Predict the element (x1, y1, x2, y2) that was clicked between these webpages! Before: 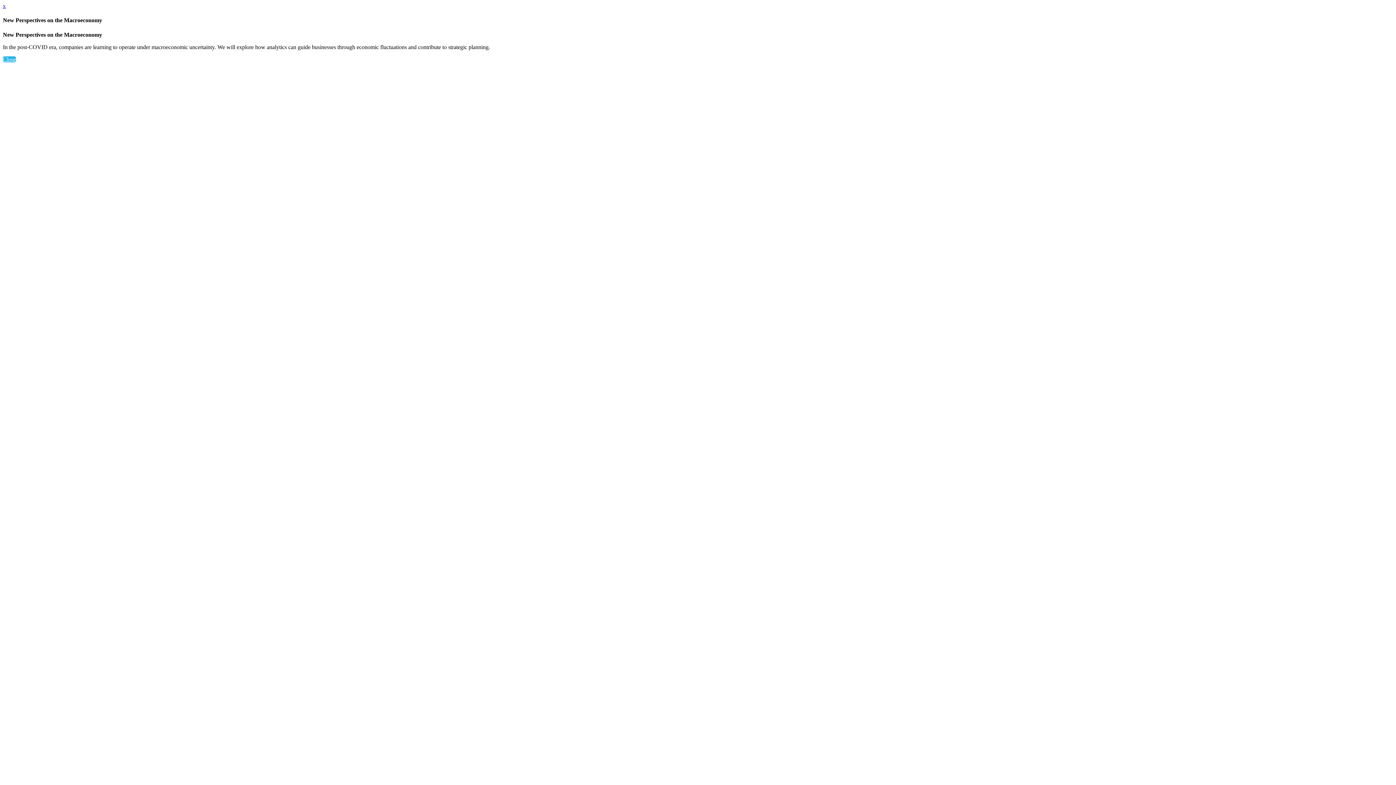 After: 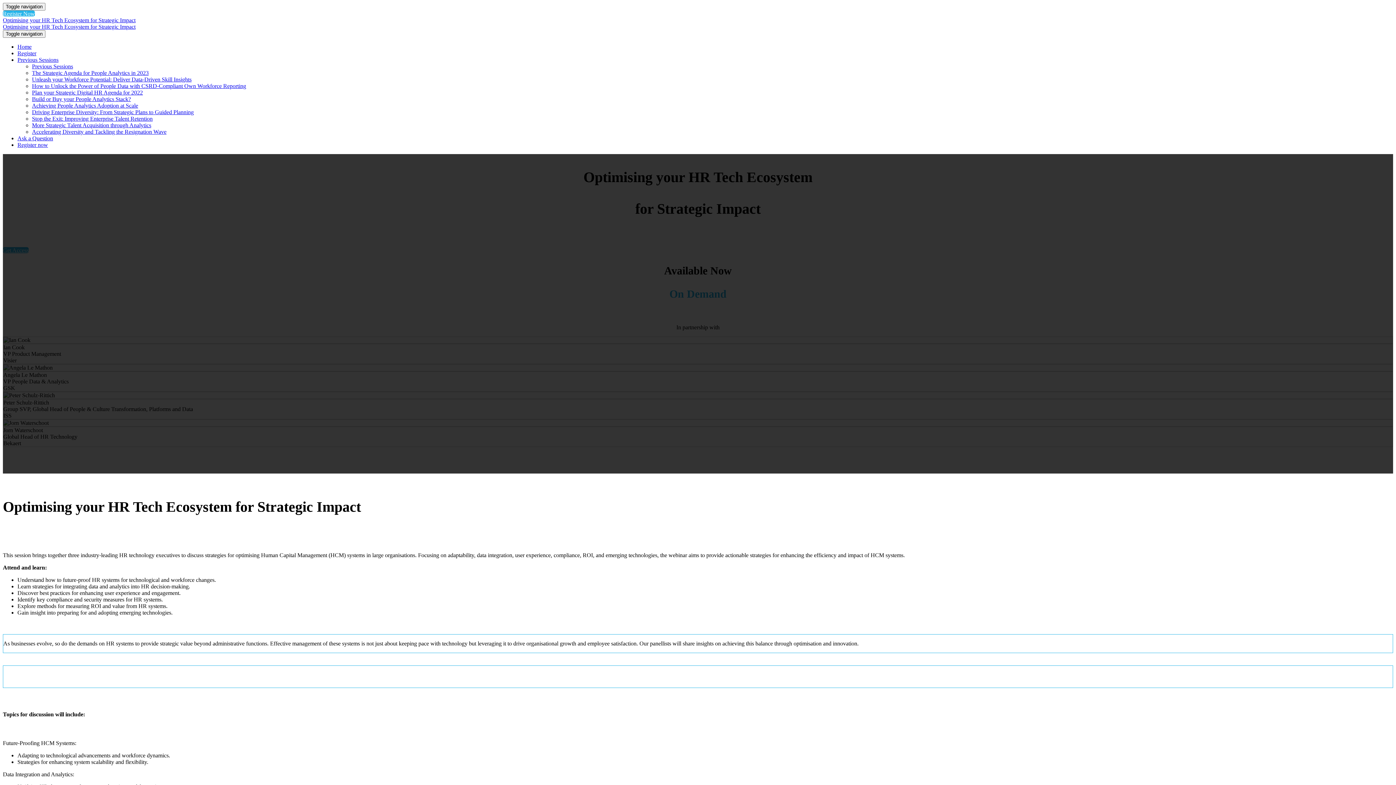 Action: bbox: (2, 2, 5, 9) label: x